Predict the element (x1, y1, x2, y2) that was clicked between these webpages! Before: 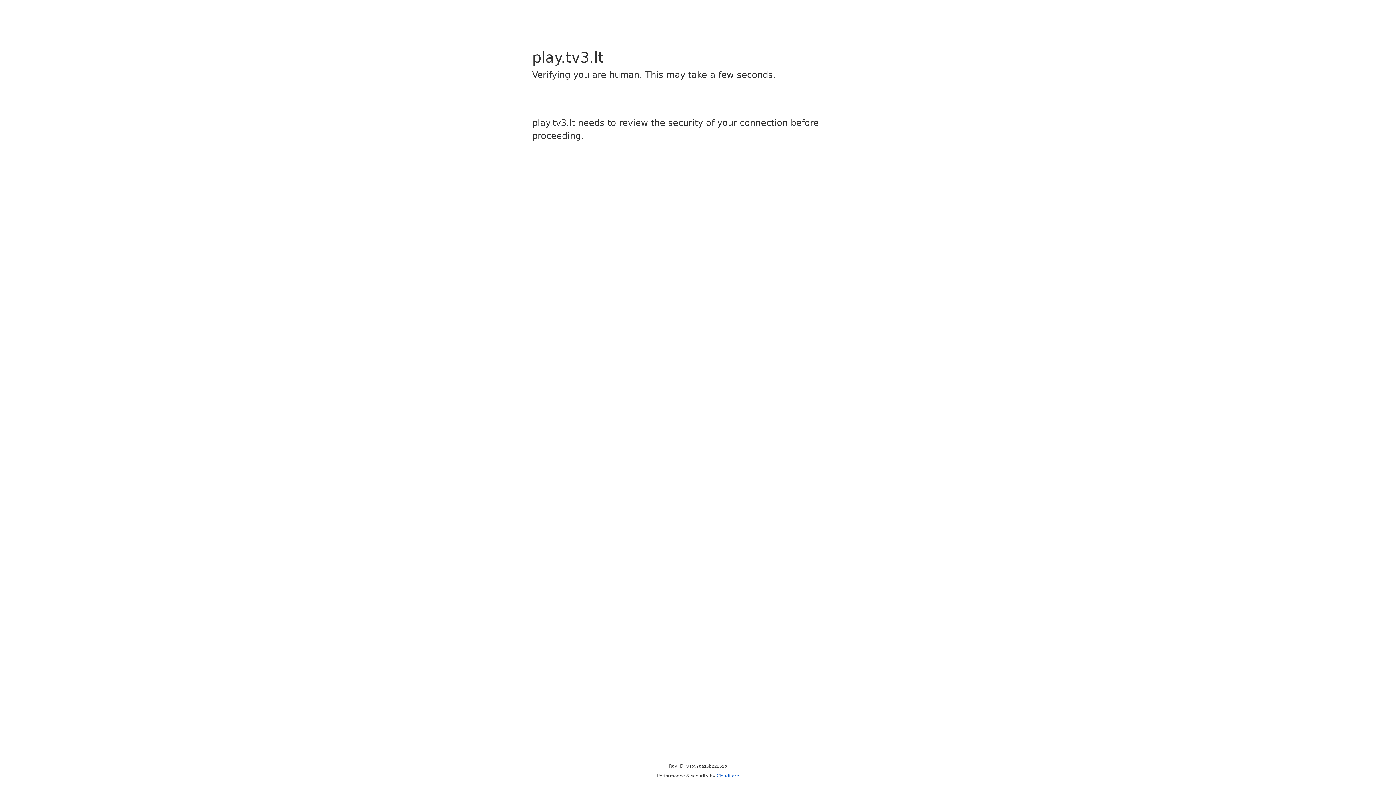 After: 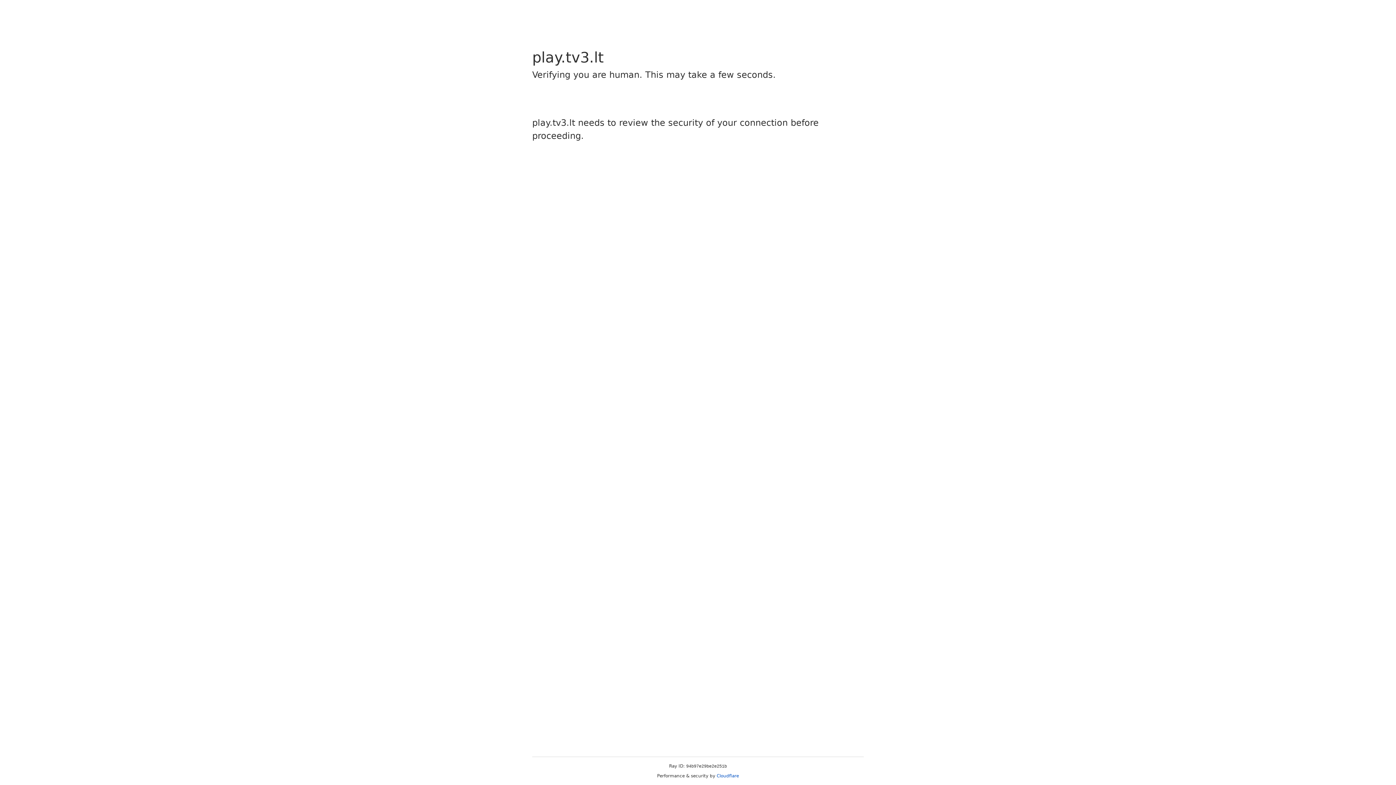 Action: label: Cloudflare bbox: (716, 773, 739, 778)